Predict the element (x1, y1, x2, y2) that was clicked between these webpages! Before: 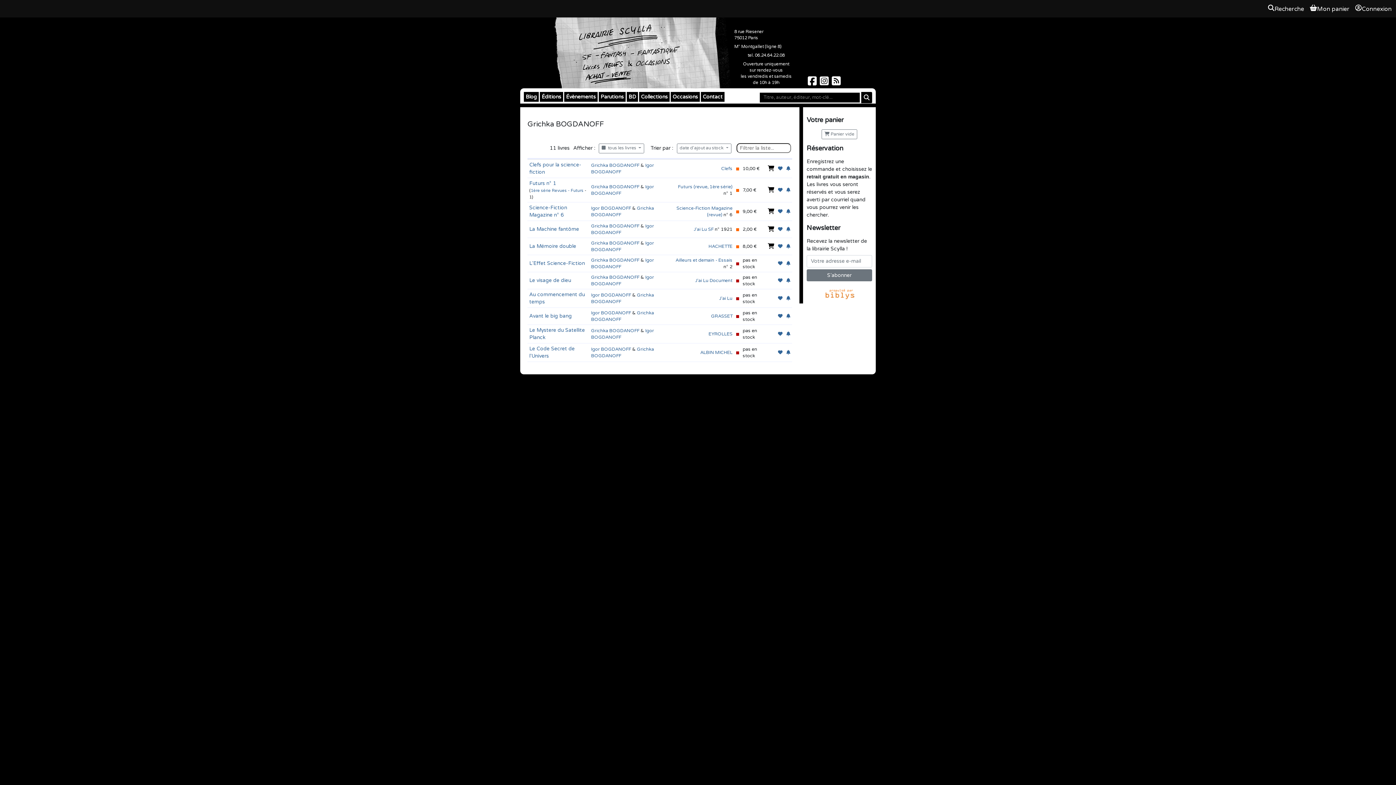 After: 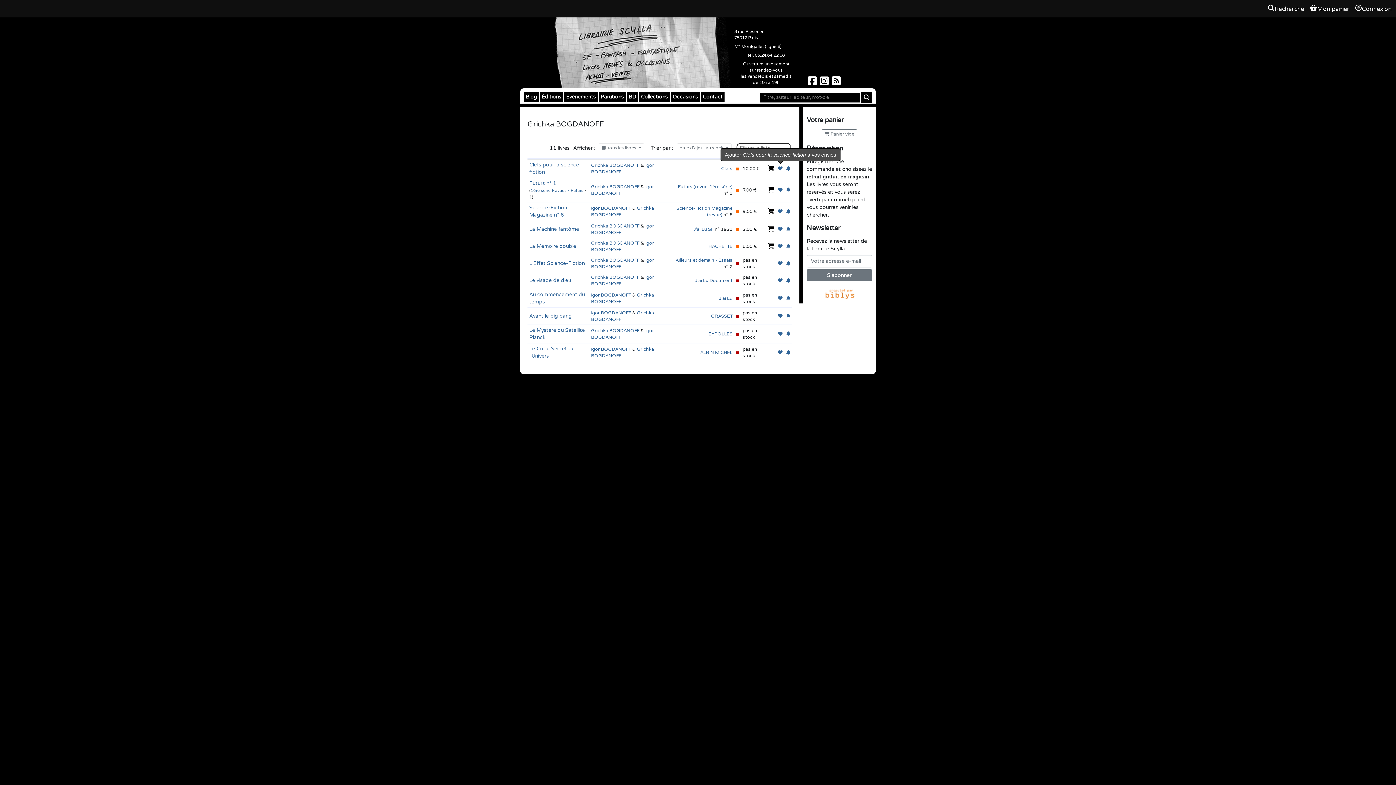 Action: bbox: (778, 165, 782, 171)